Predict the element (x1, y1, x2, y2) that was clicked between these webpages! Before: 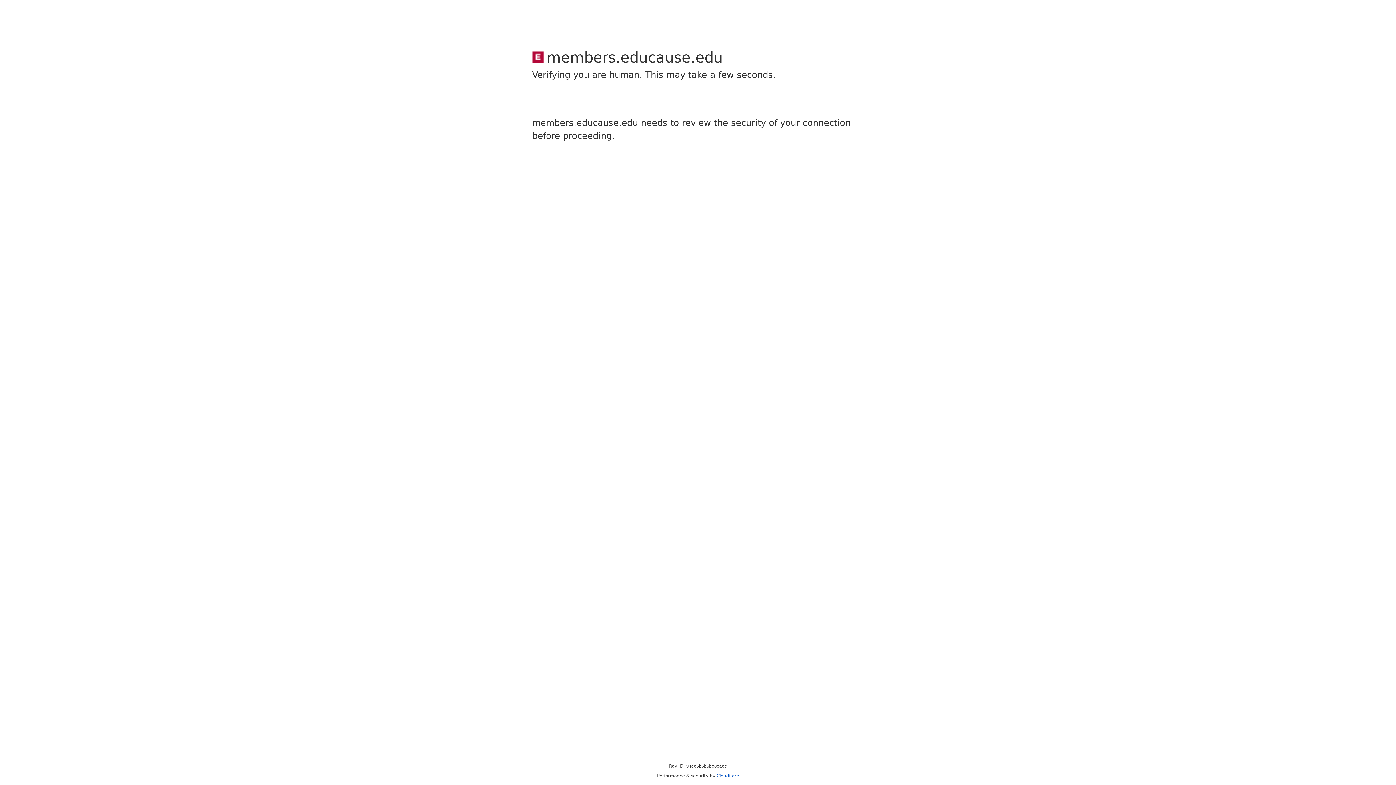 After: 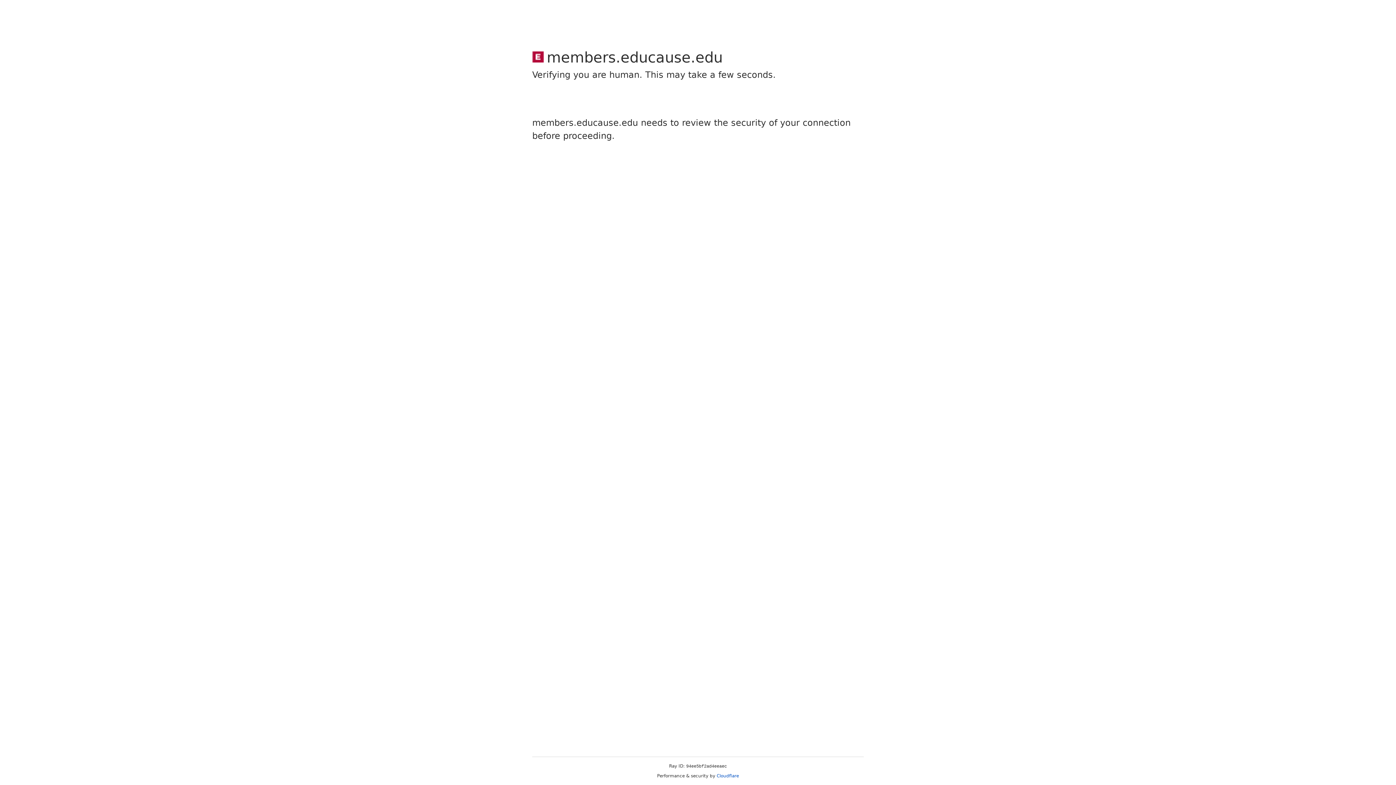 Action: label: Cloudflare bbox: (716, 773, 739, 778)